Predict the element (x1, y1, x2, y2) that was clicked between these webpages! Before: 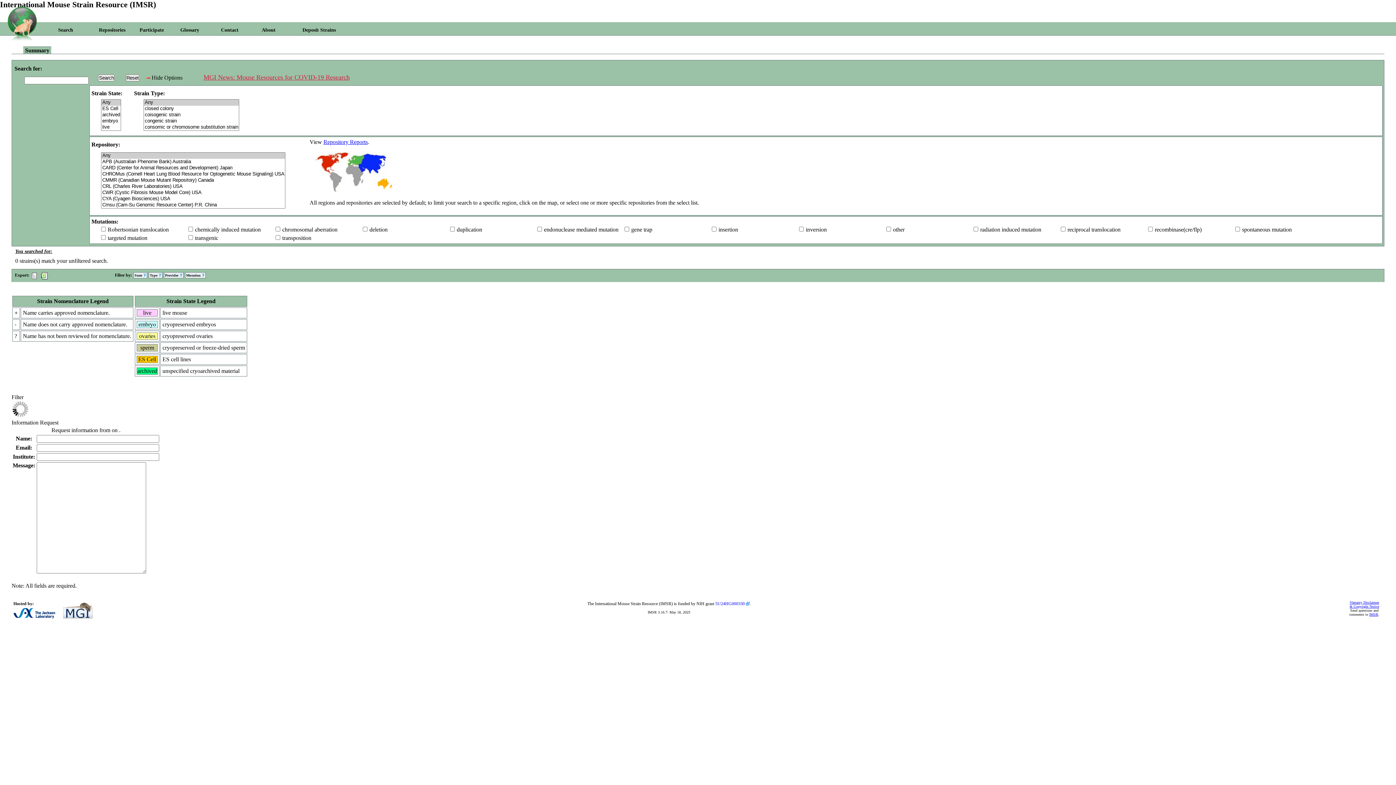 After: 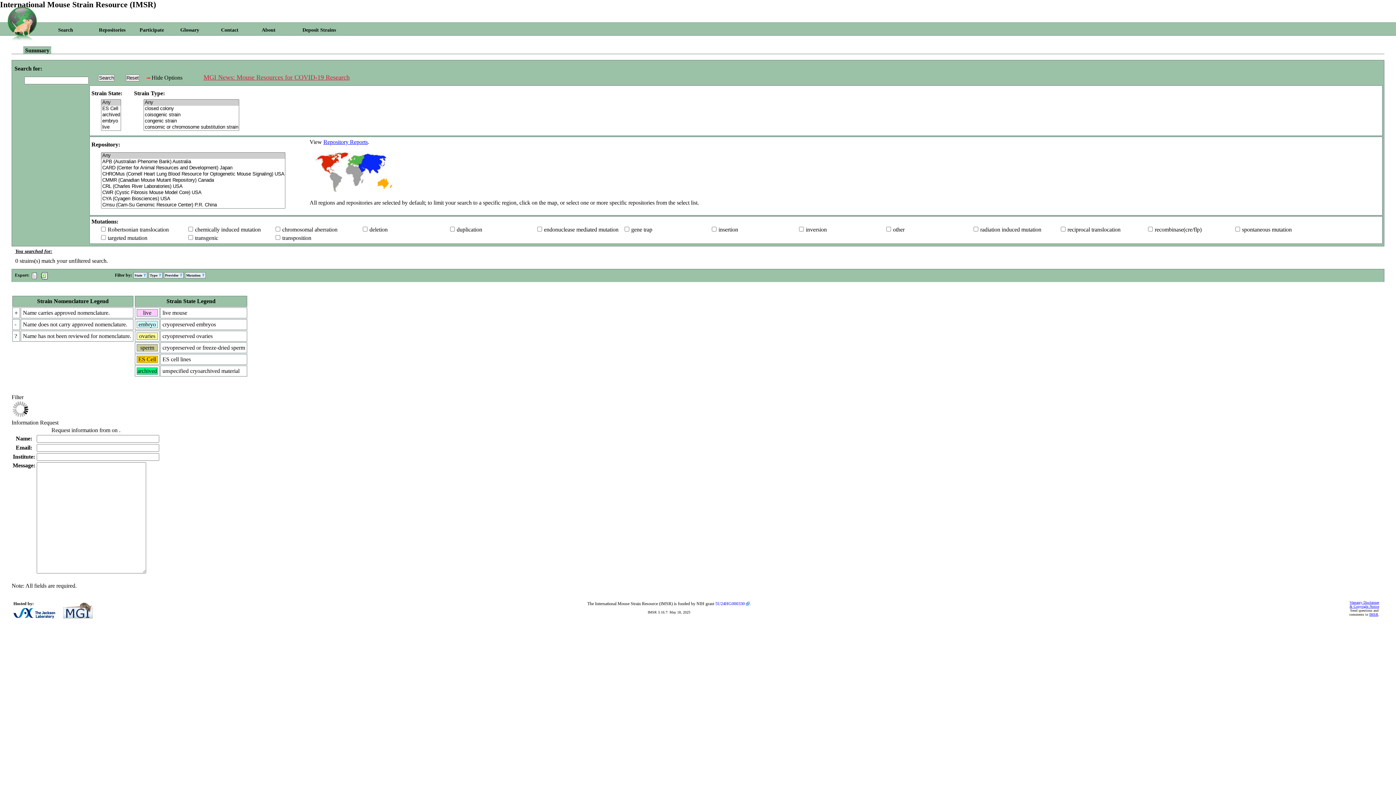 Action: label: State  bbox: (133, 272, 147, 278)